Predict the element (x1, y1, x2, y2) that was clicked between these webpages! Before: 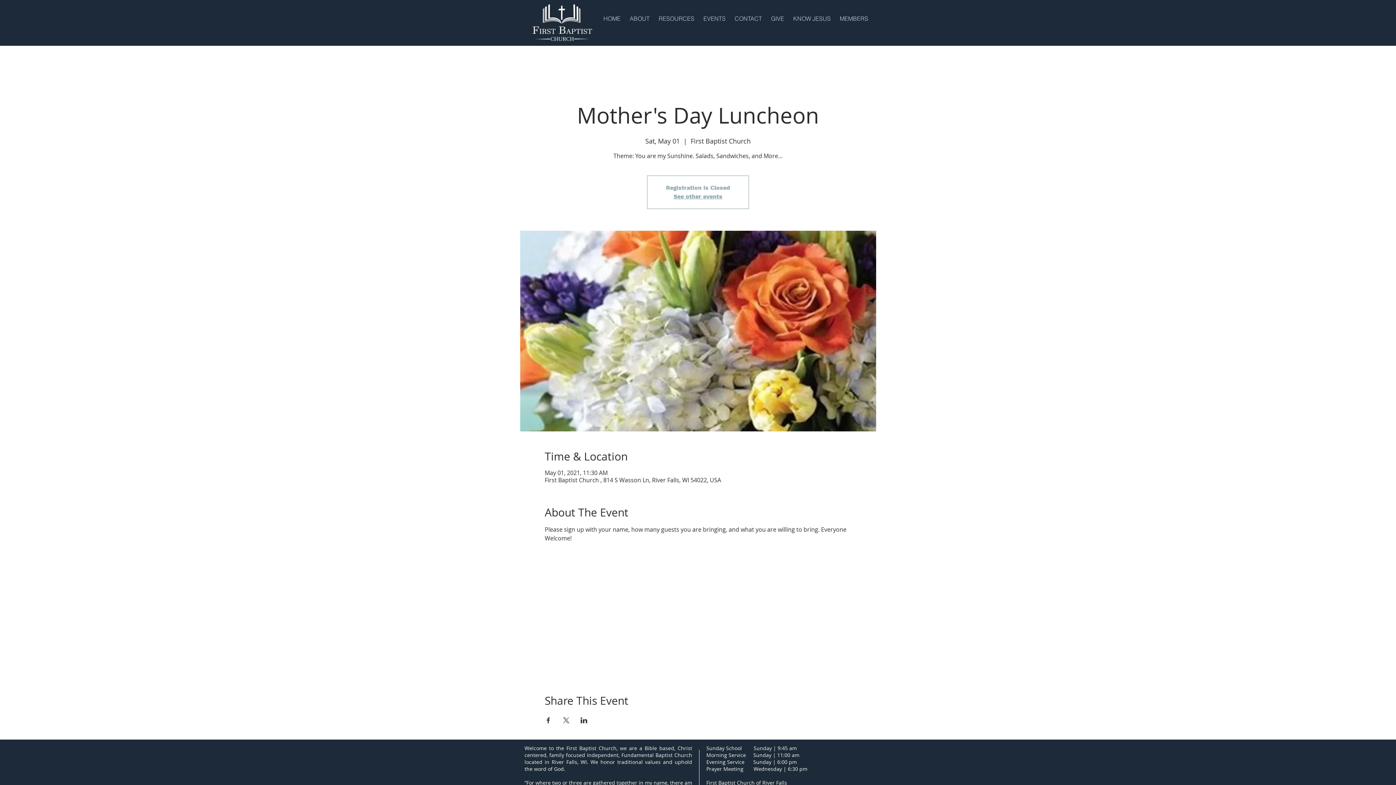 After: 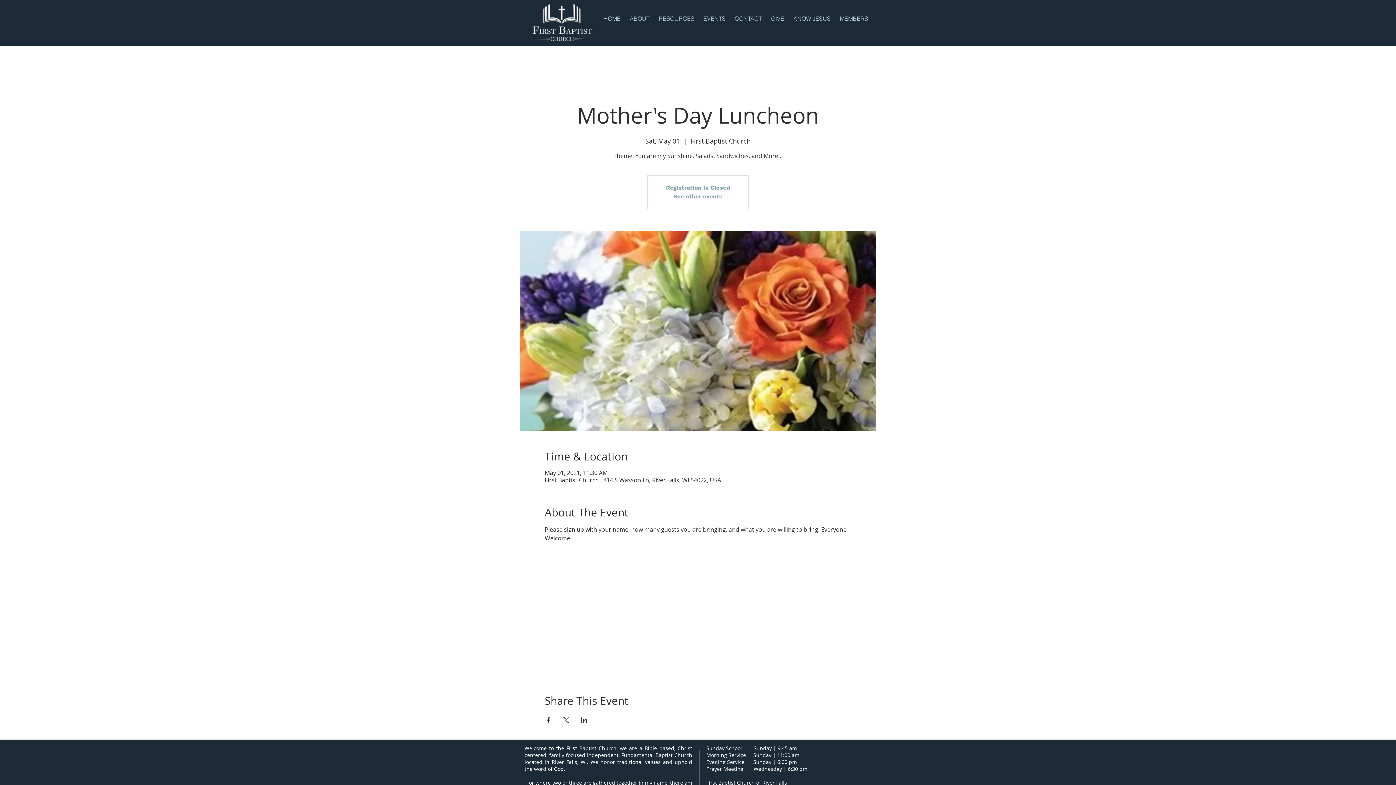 Action: label: RESOURCES bbox: (655, 14, 700, 21)